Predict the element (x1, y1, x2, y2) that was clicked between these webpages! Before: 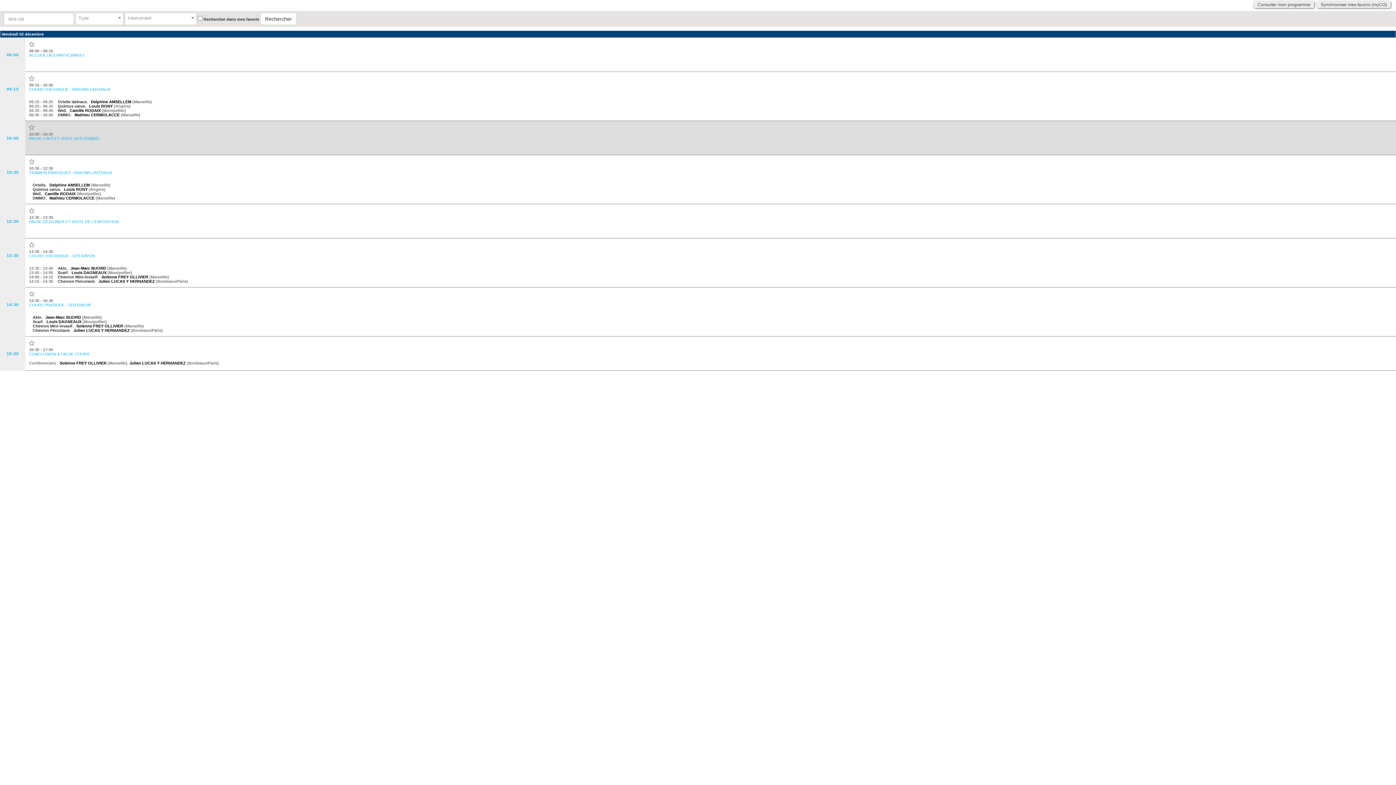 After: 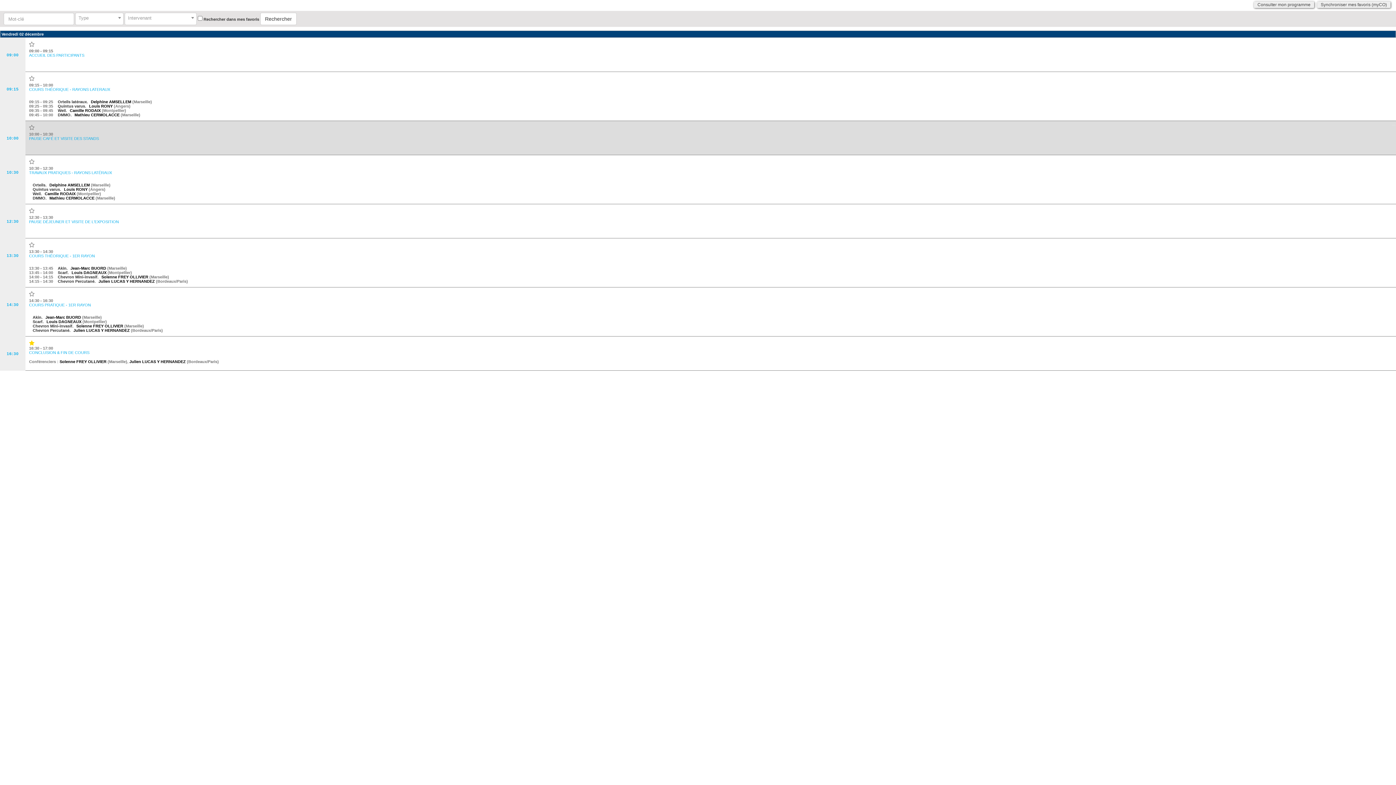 Action: bbox: (29, 341, 40, 346)